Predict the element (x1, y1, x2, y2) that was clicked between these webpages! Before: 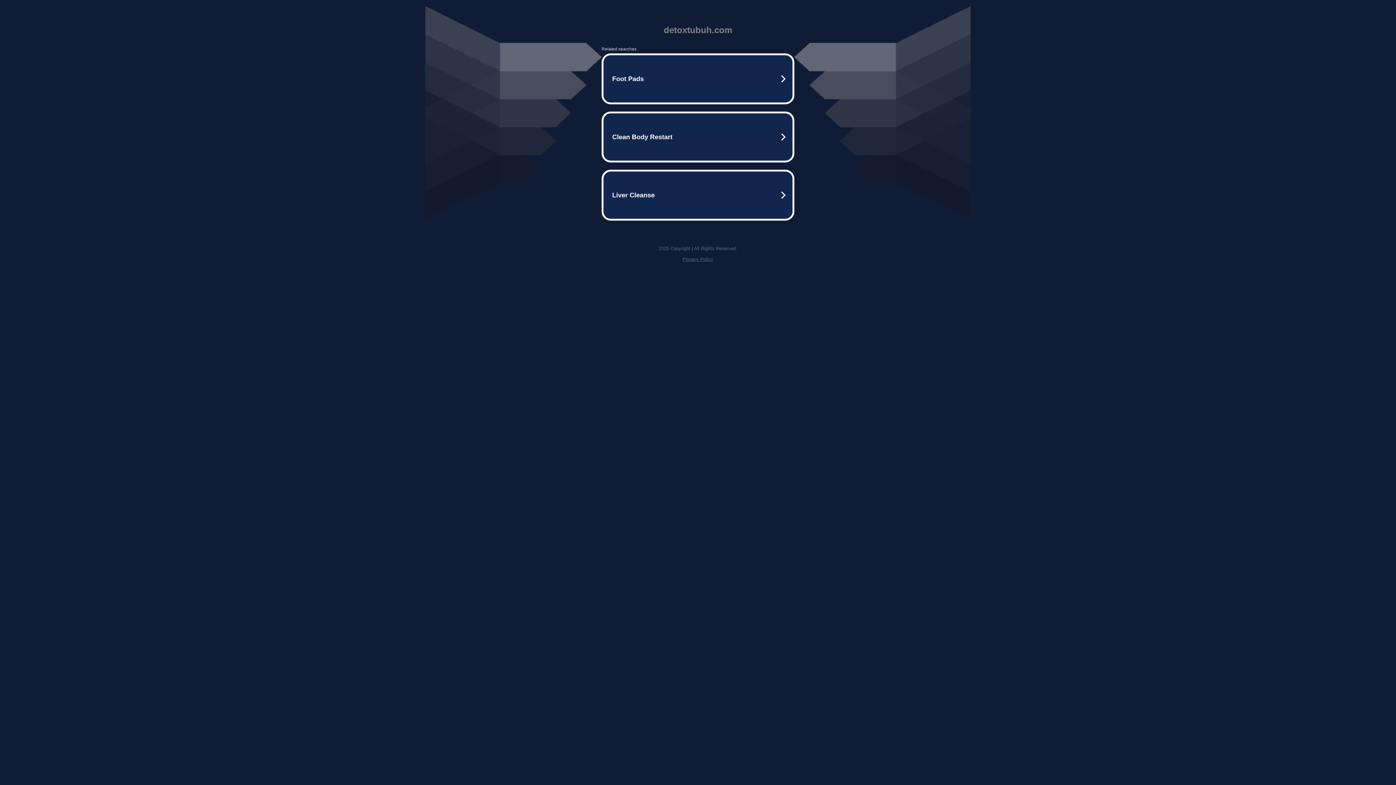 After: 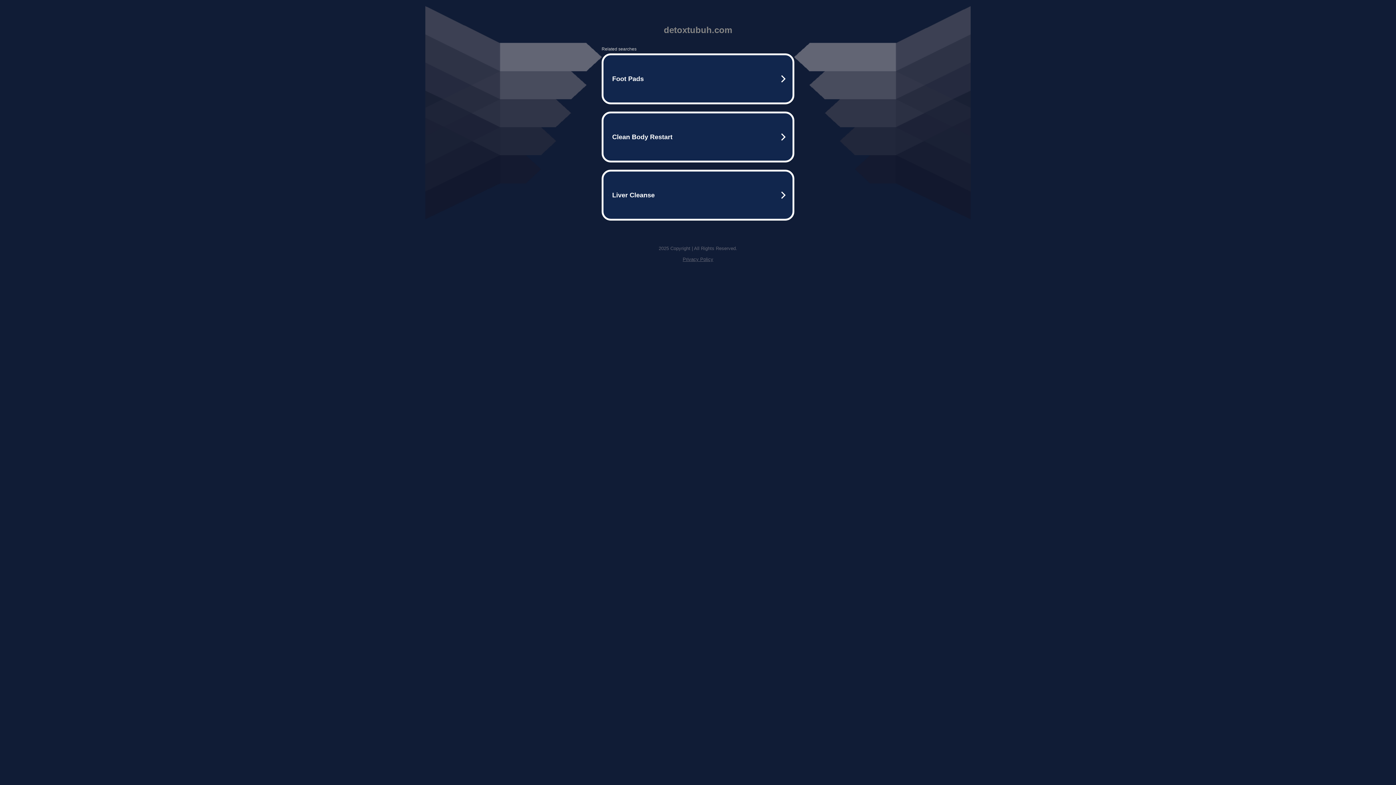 Action: label: Privacy Policy bbox: (682, 256, 713, 262)